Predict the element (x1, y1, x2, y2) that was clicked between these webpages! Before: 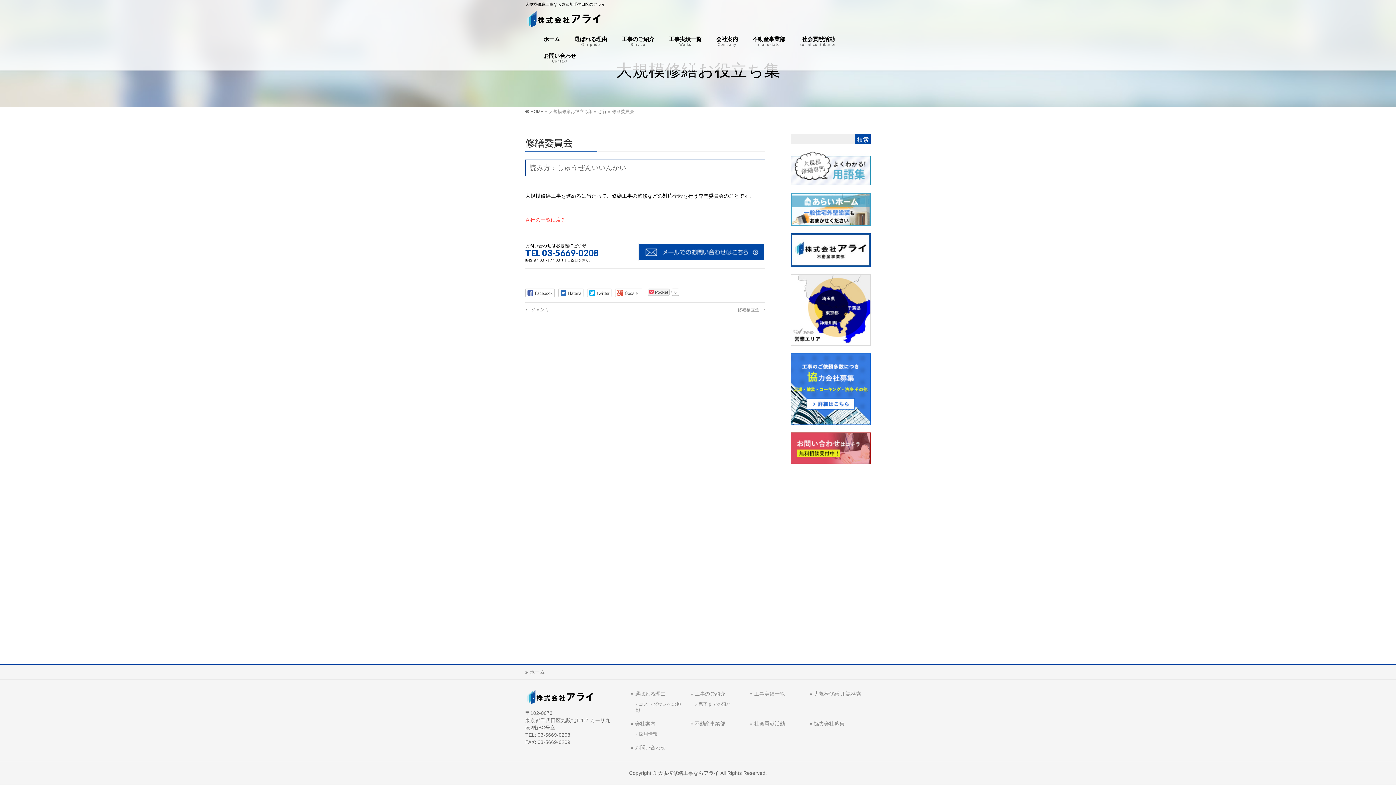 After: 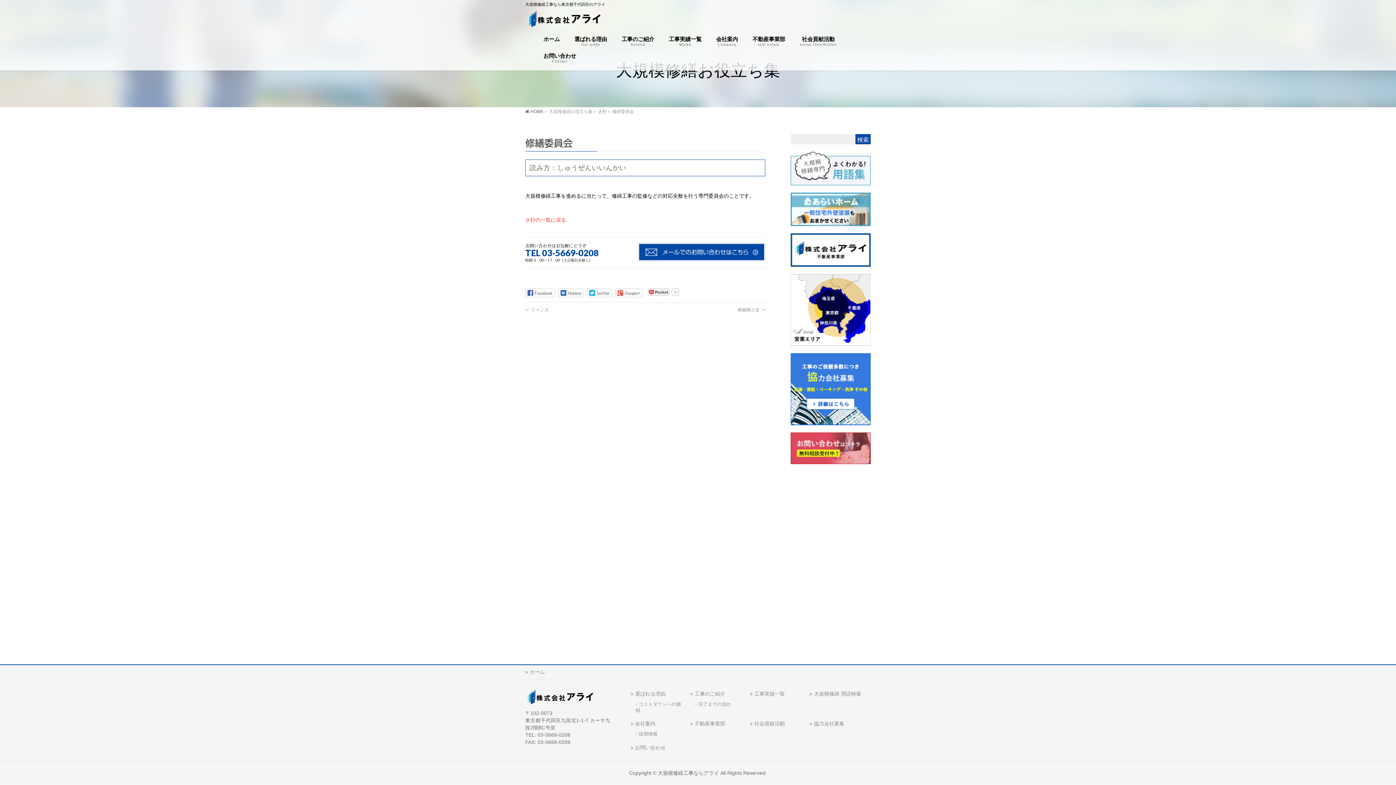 Action: label: Facebook bbox: (525, 288, 554, 297)